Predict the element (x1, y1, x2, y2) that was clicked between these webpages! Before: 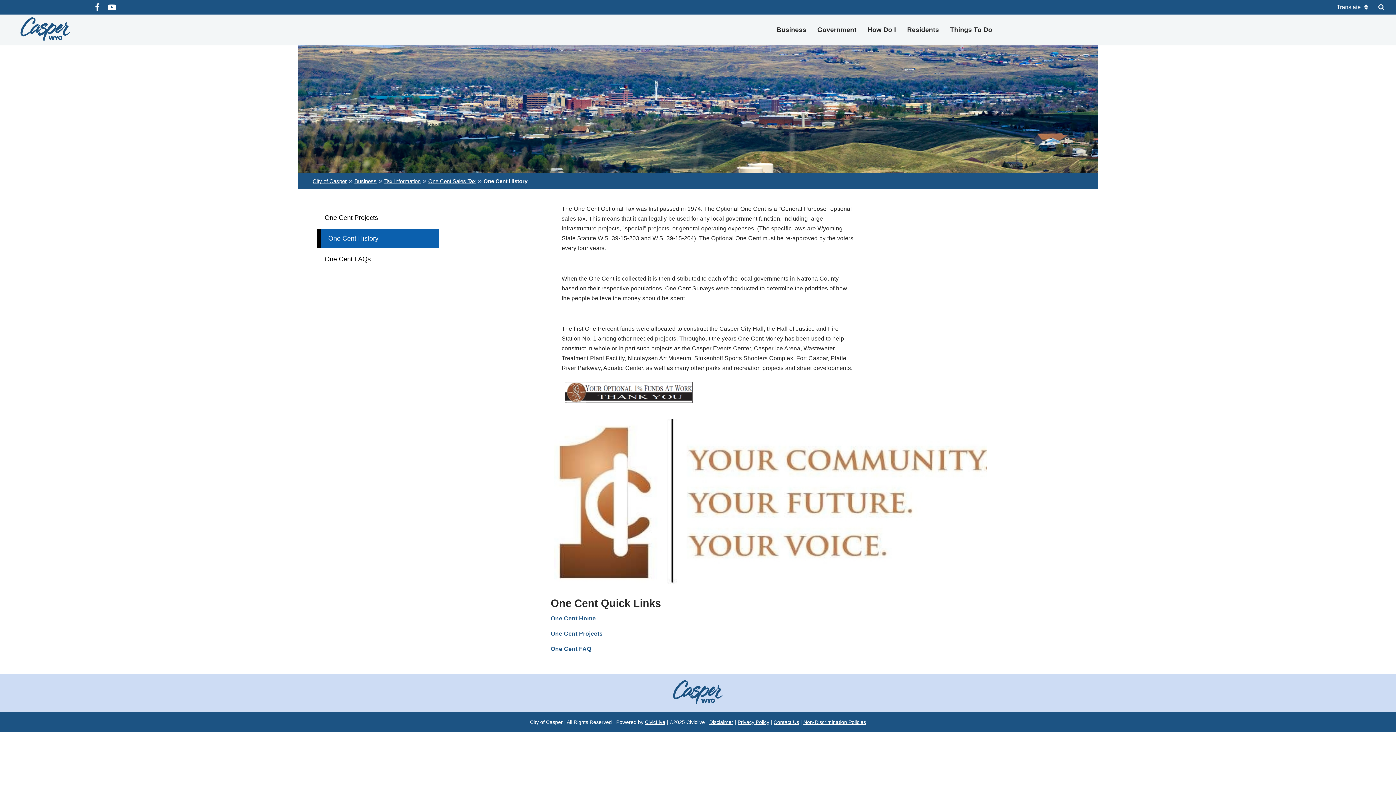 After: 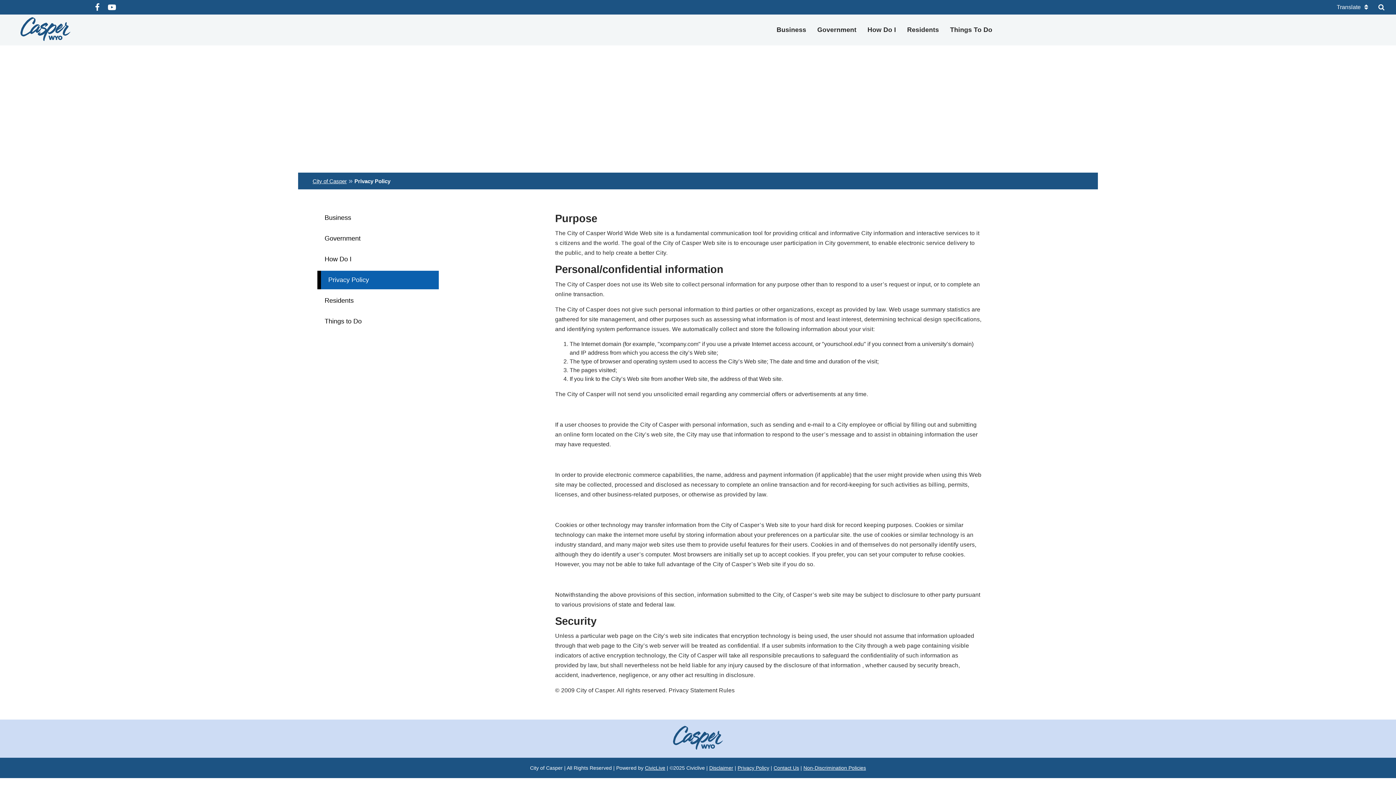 Action: label: Privacy Policy bbox: (737, 719, 769, 725)